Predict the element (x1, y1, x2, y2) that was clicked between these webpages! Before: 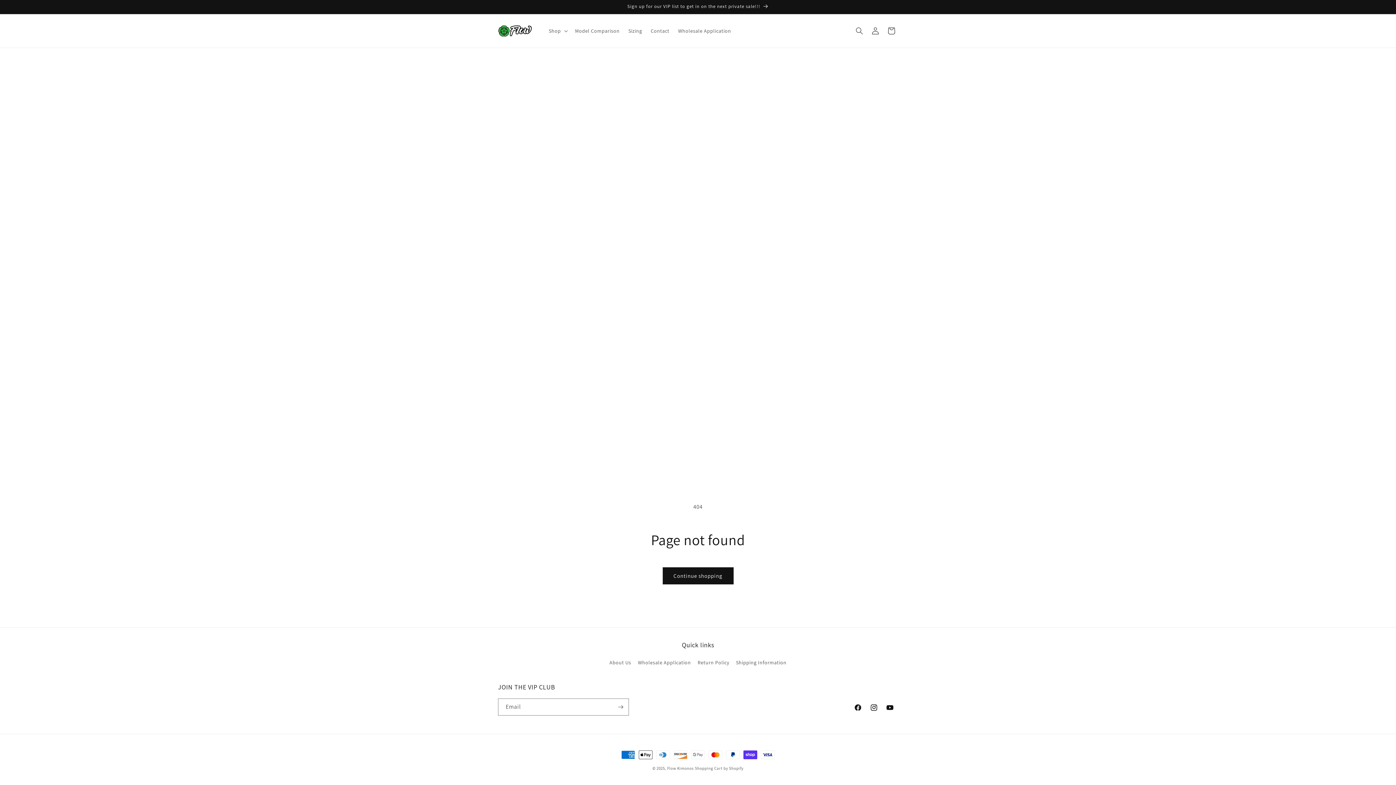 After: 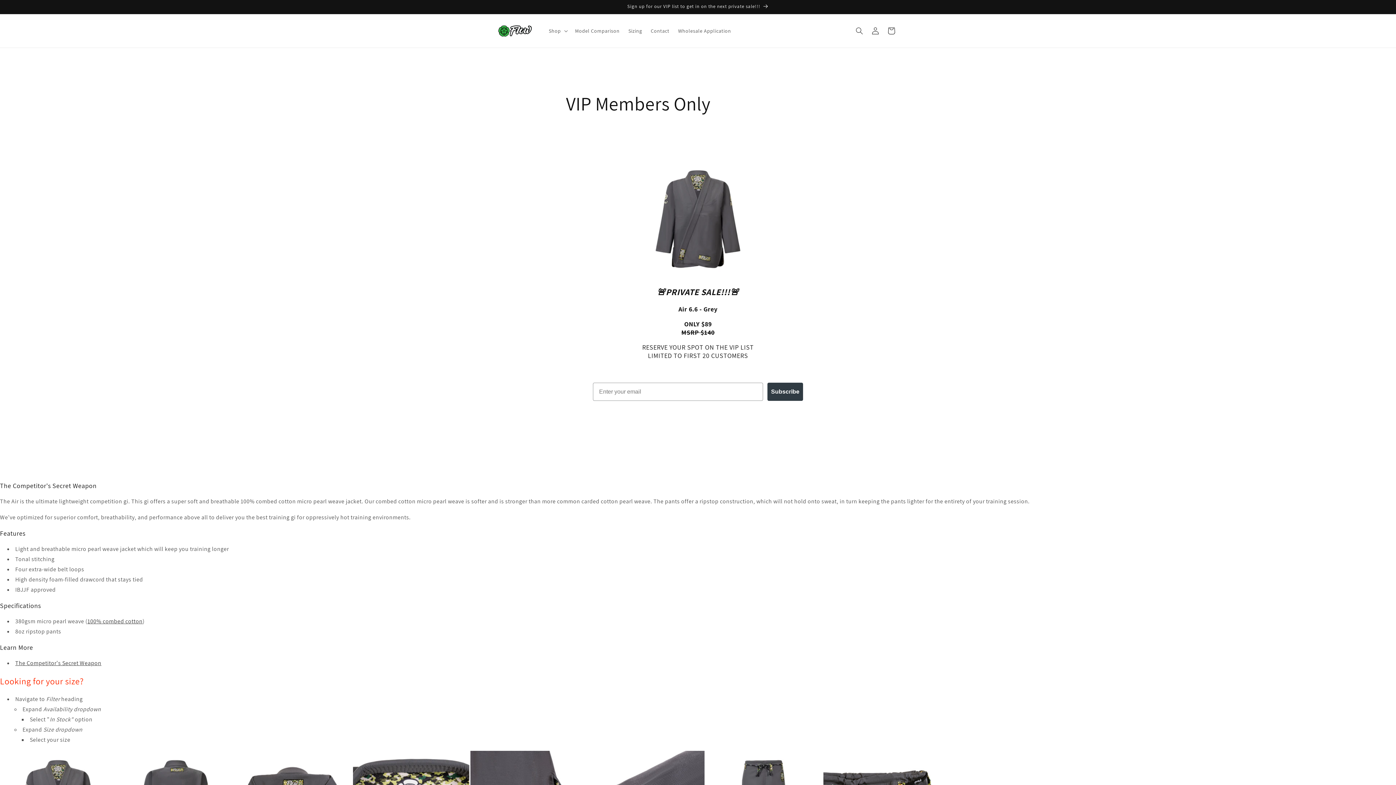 Action: label: Sign up for our VIP list to get in on the next private sale!!! bbox: (491, 0, 904, 13)